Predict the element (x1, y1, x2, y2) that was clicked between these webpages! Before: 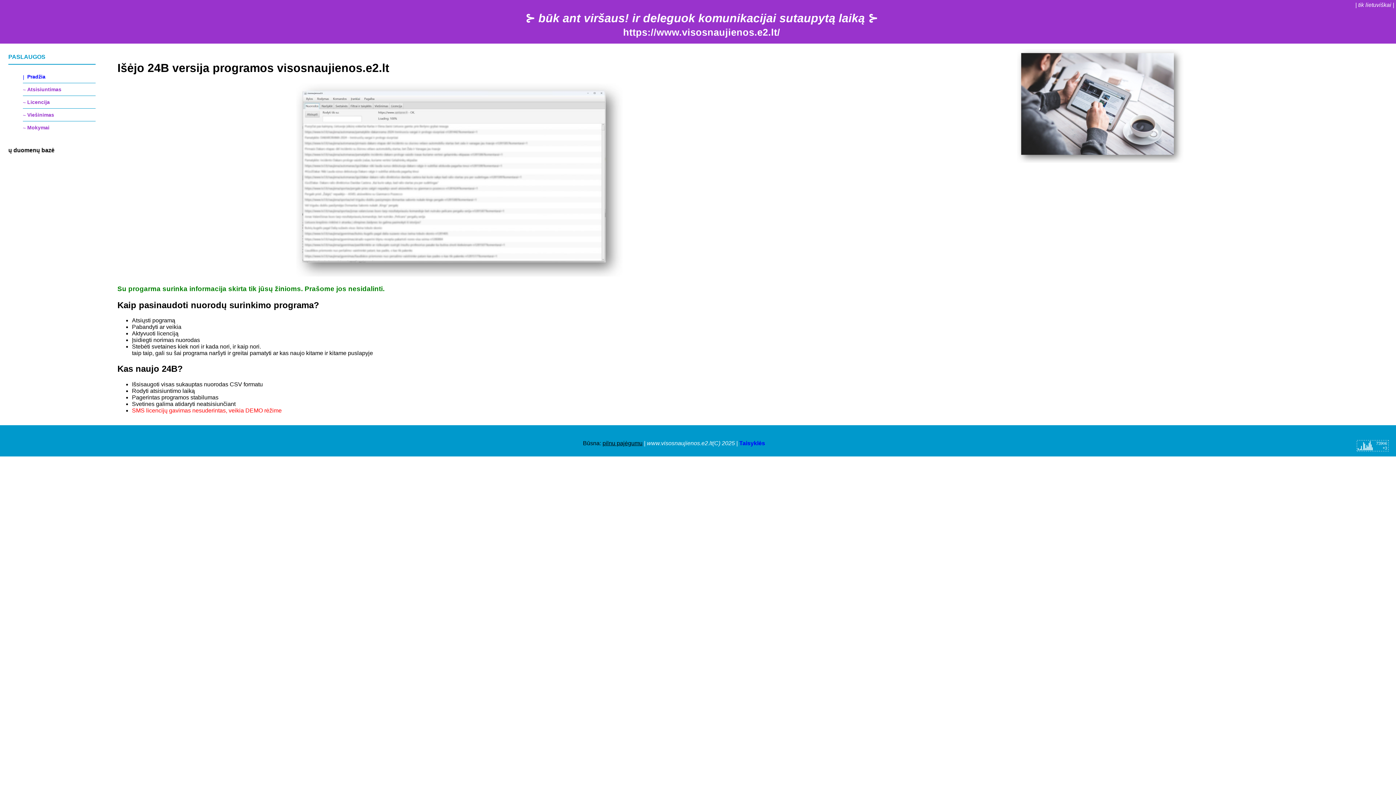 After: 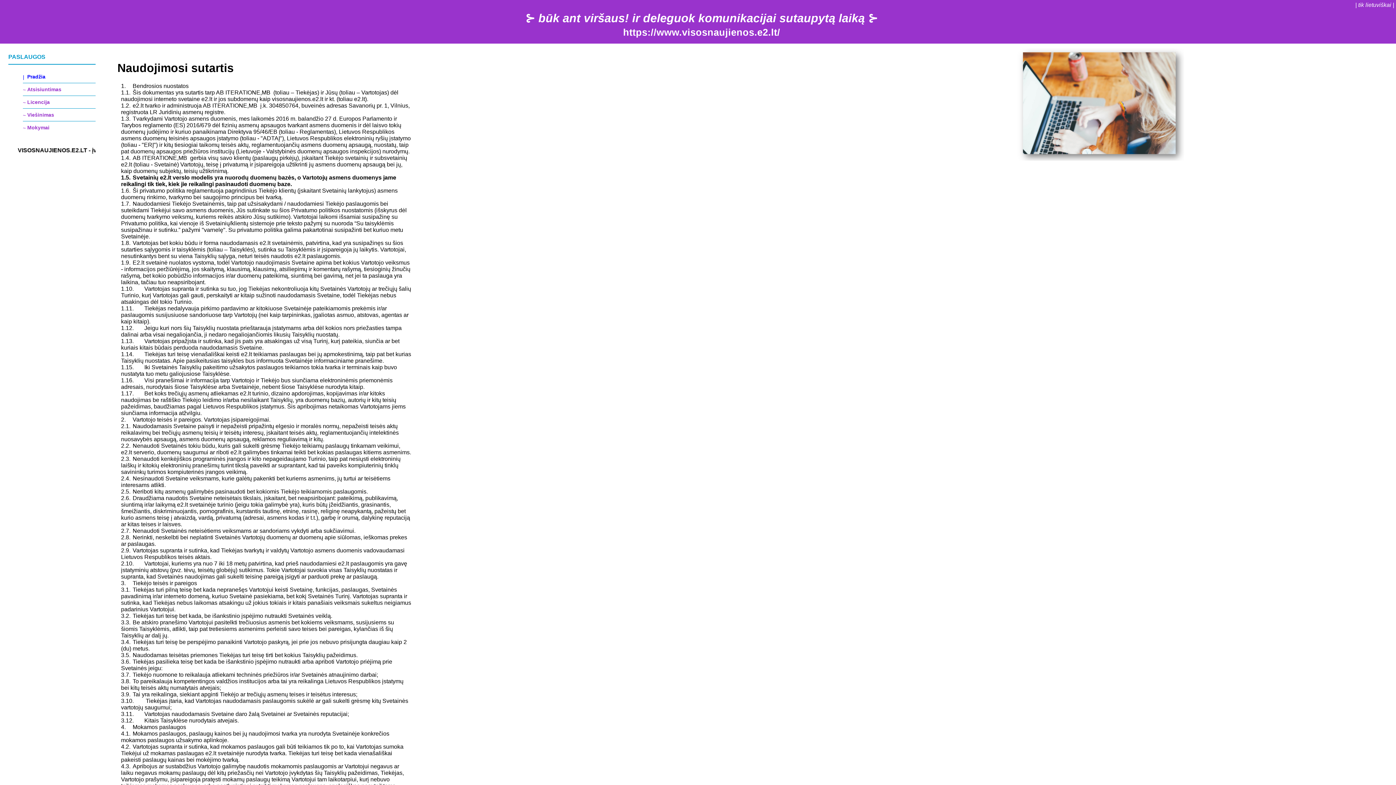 Action: label: Taisyklės bbox: (739, 440, 765, 446)